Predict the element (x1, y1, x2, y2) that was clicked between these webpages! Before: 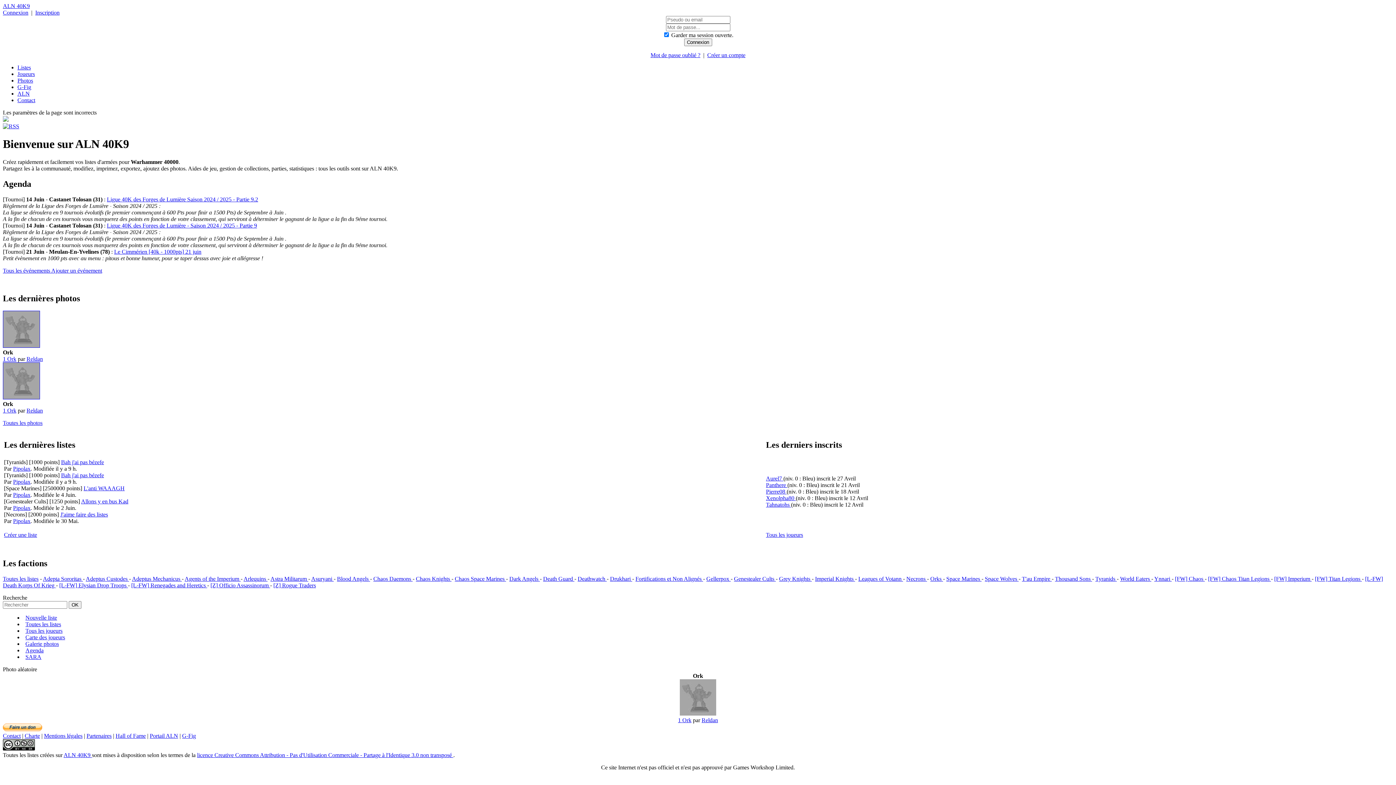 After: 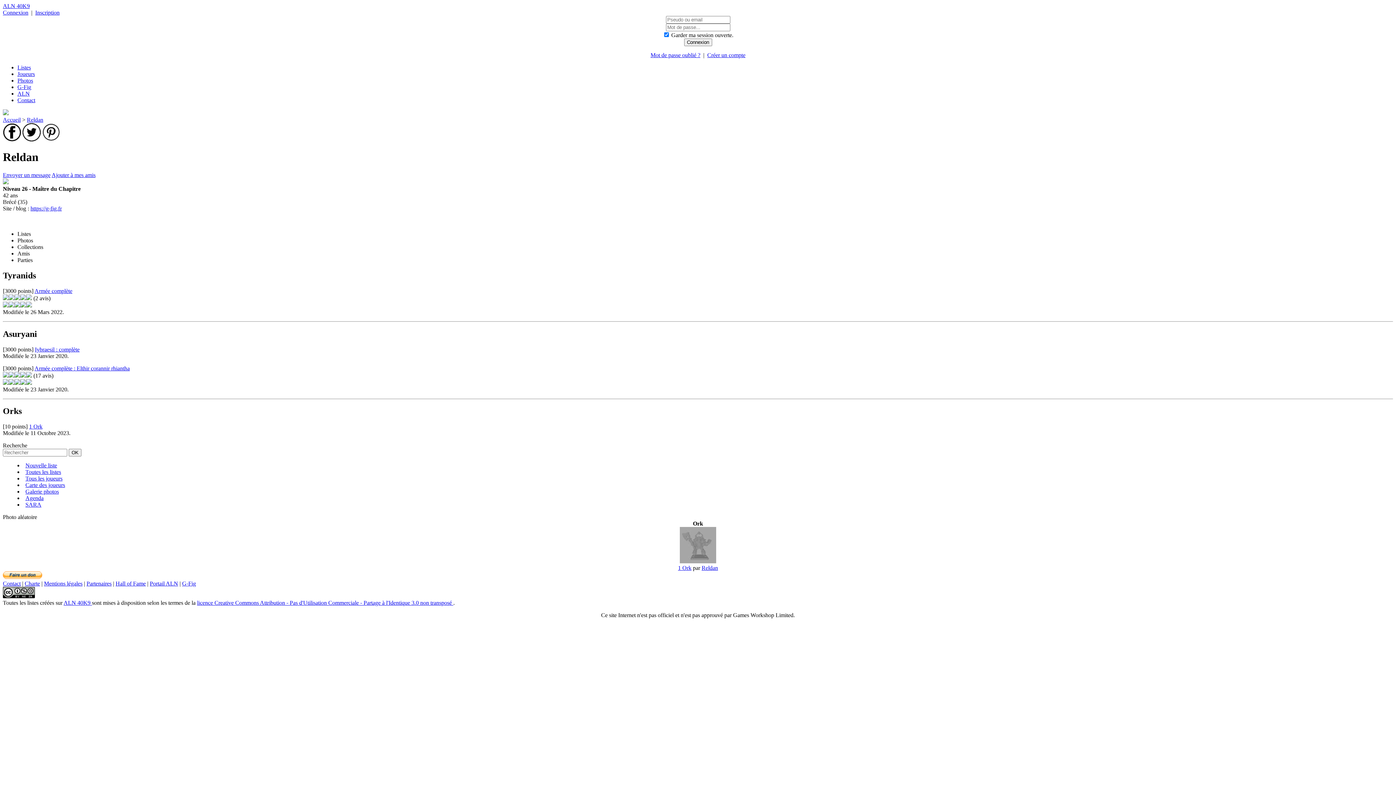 Action: label: Reldan bbox: (701, 717, 718, 723)